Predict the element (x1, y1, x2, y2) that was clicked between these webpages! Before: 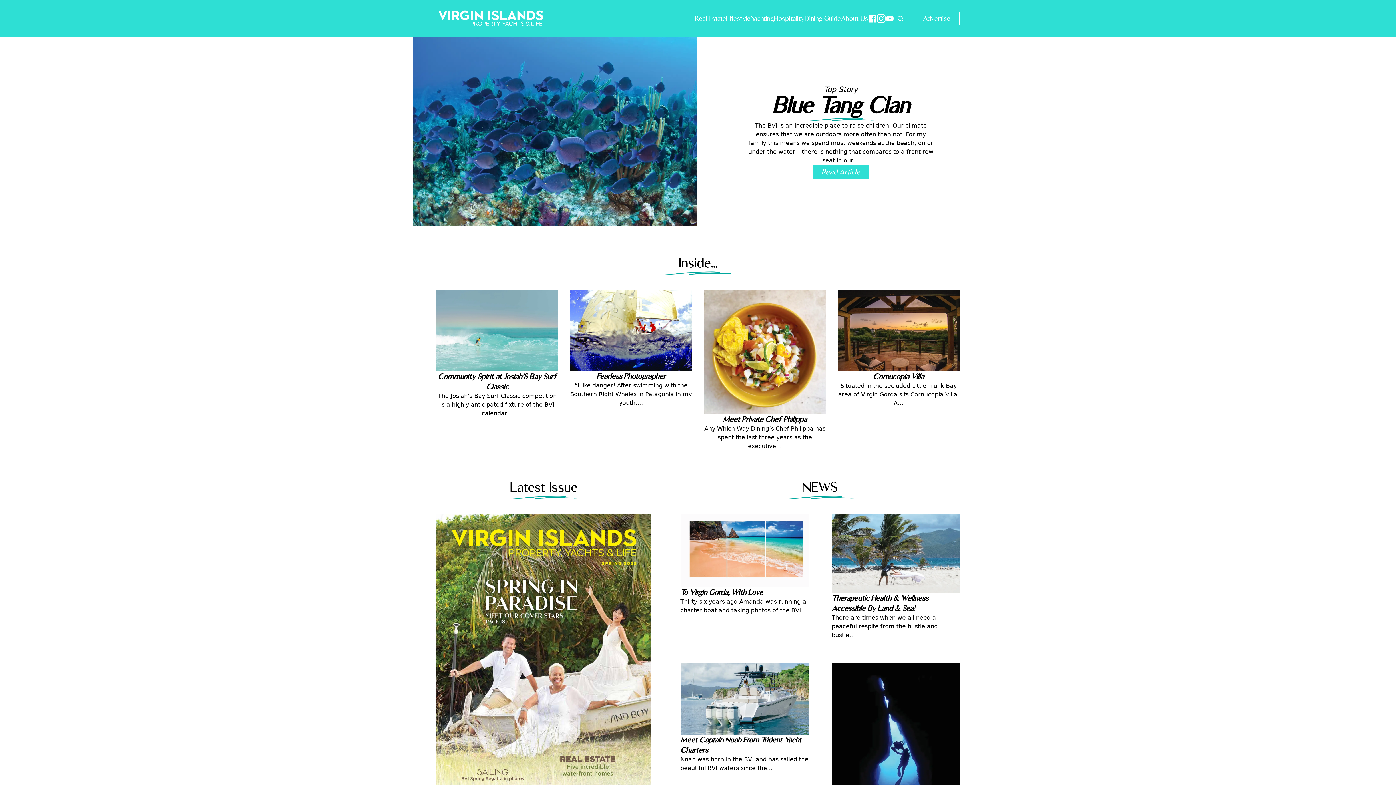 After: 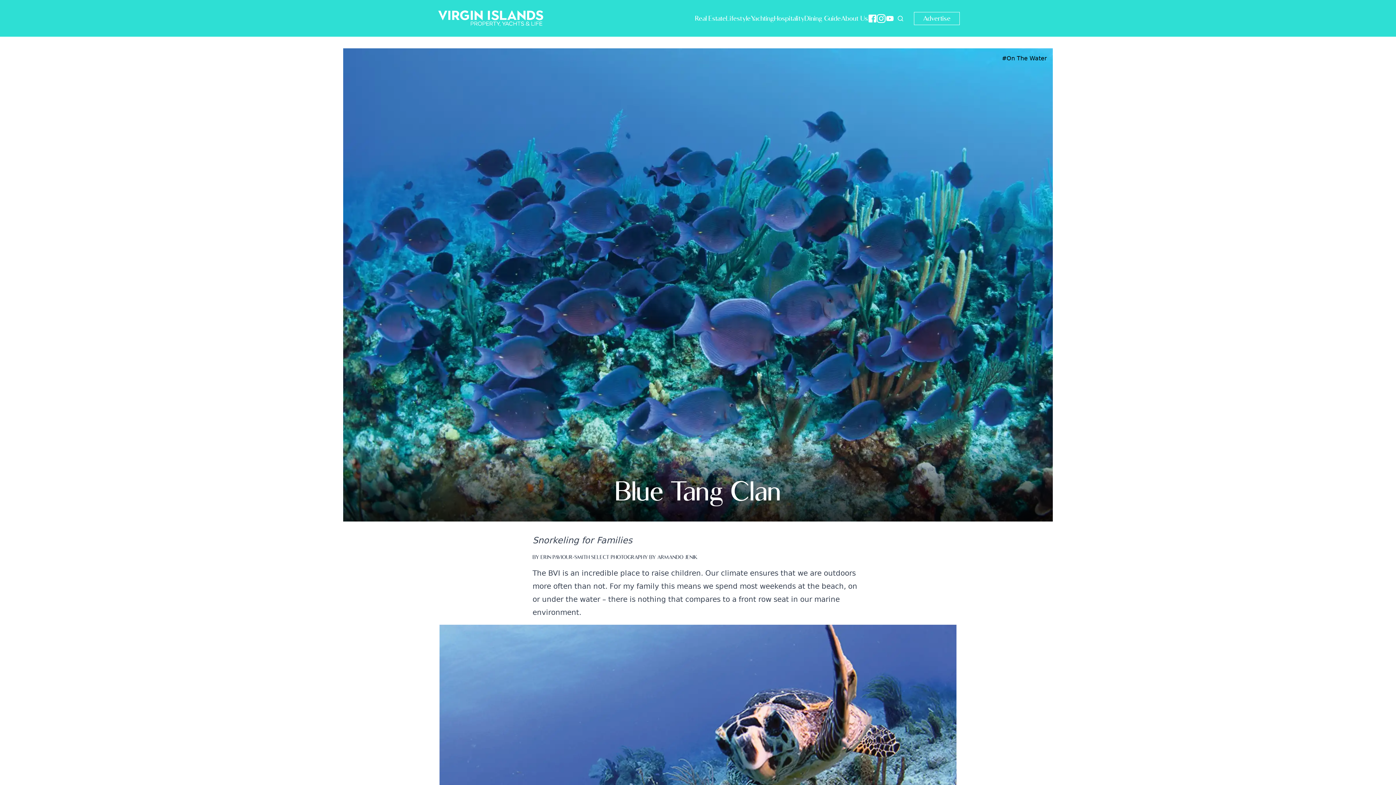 Action: bbox: (413, 36, 983, 226) label: Top Story
Blue Tang Clan
The BVI is an incredible place to raise children. Our climate ensures that we are outdoors more often than not. For my family this means we spend most weekends at the beach, on or under the water – there is nothing that compares to a front row seat in our…

Read Article